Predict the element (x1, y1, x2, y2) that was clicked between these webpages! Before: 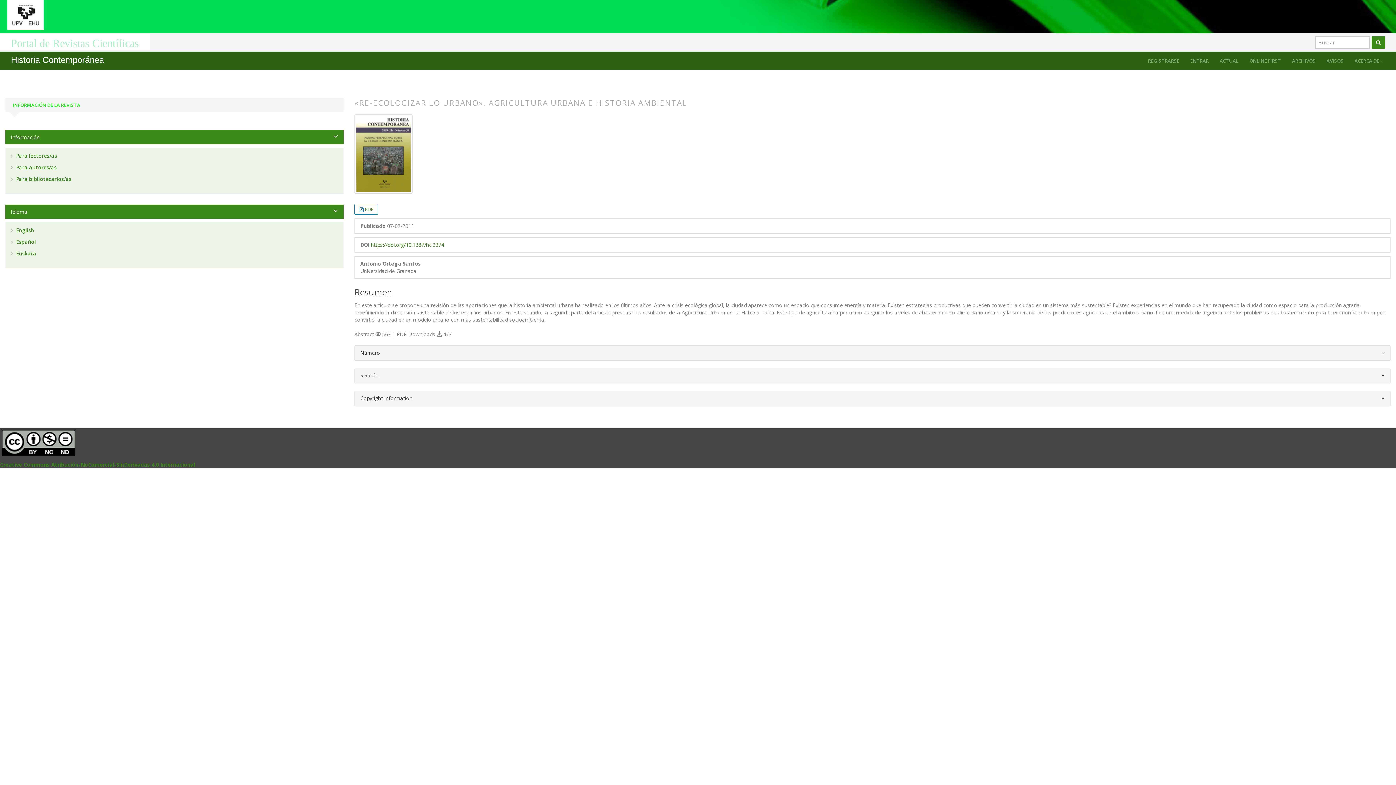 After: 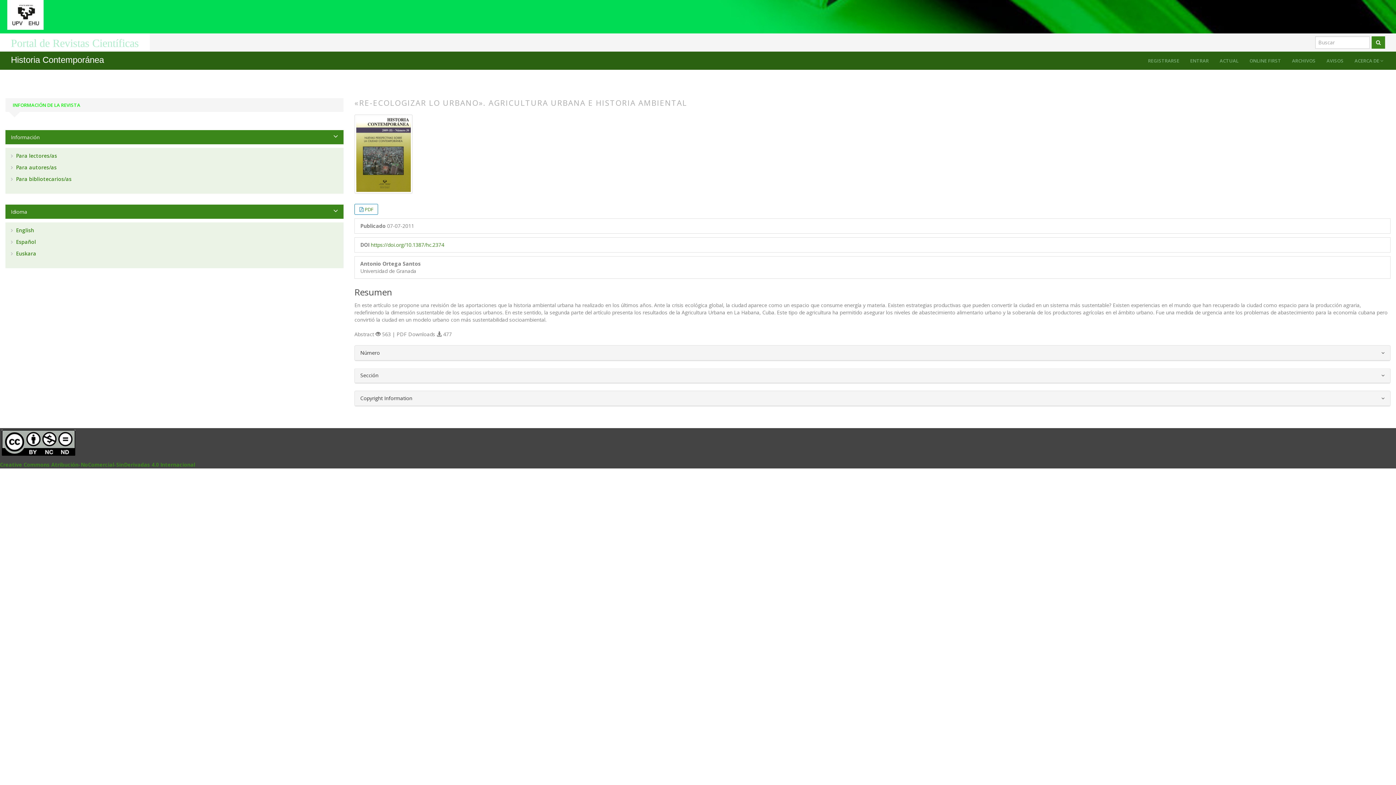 Action: bbox: (7, 0, 1389, 29)